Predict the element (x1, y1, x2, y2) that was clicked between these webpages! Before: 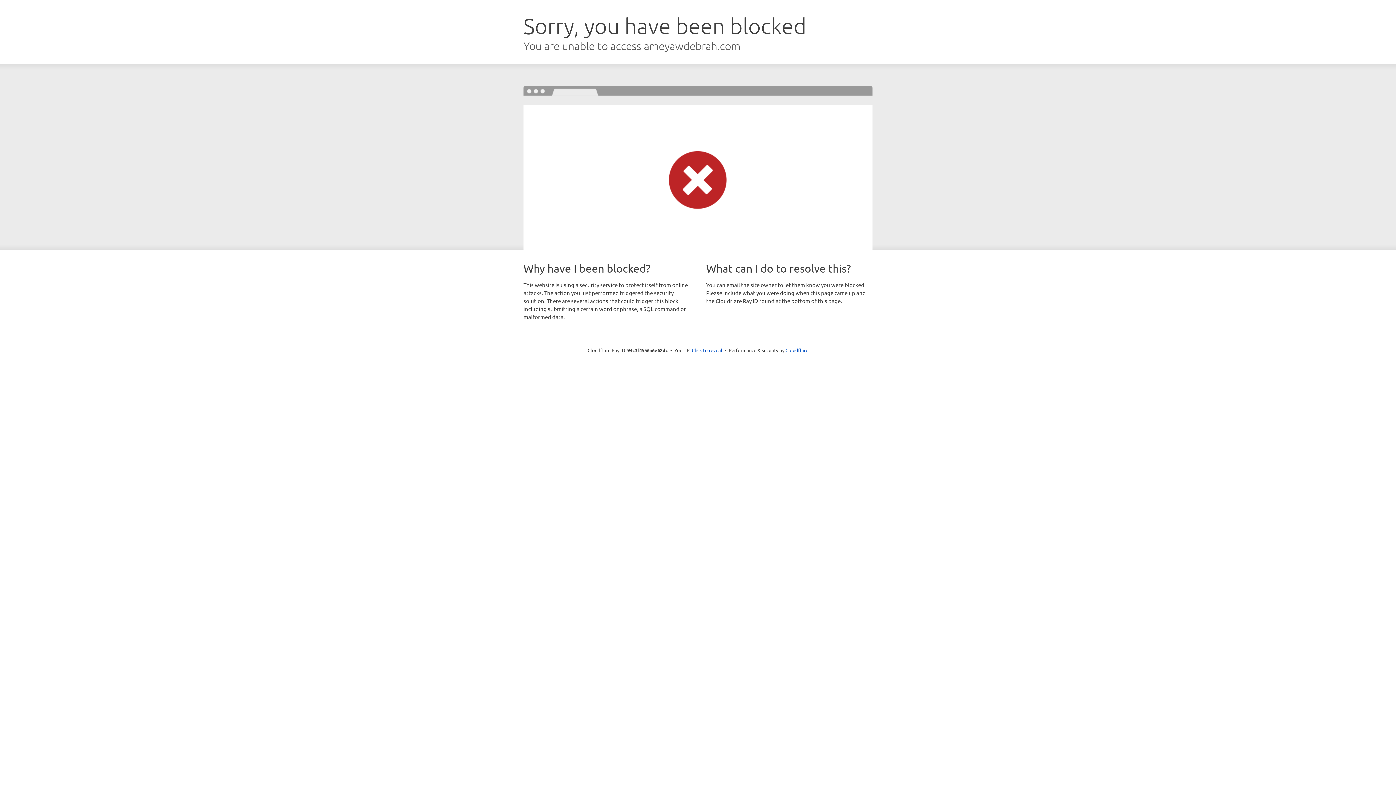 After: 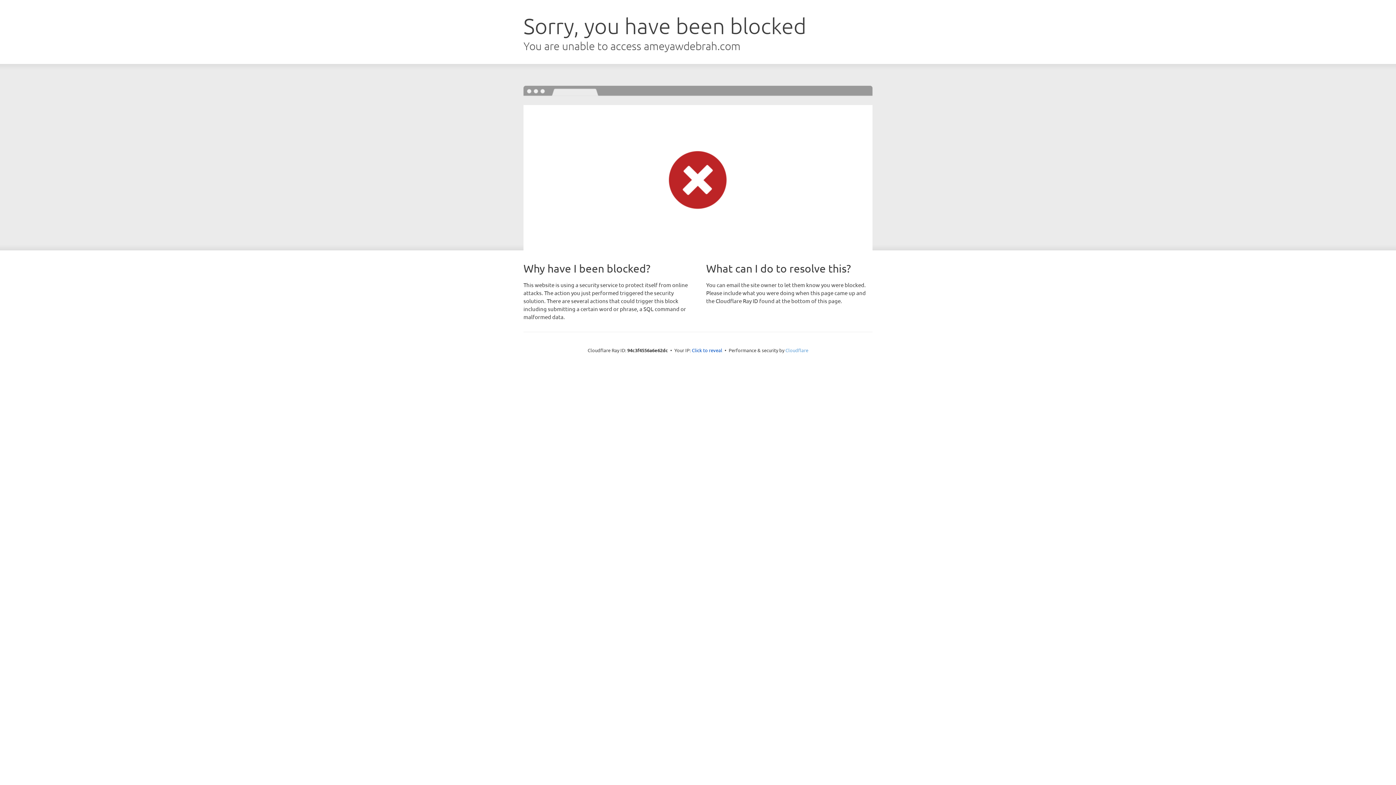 Action: label: Cloudflare bbox: (785, 347, 808, 353)